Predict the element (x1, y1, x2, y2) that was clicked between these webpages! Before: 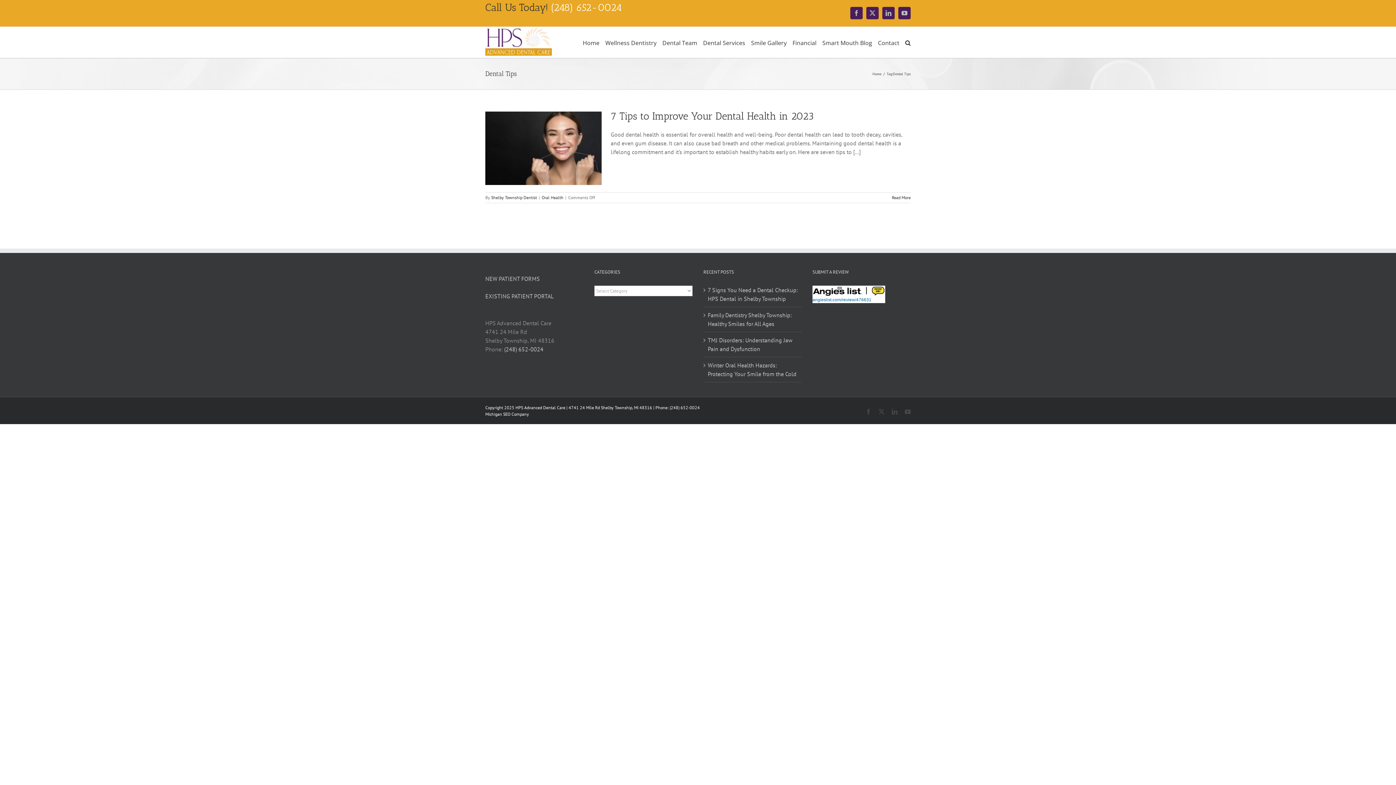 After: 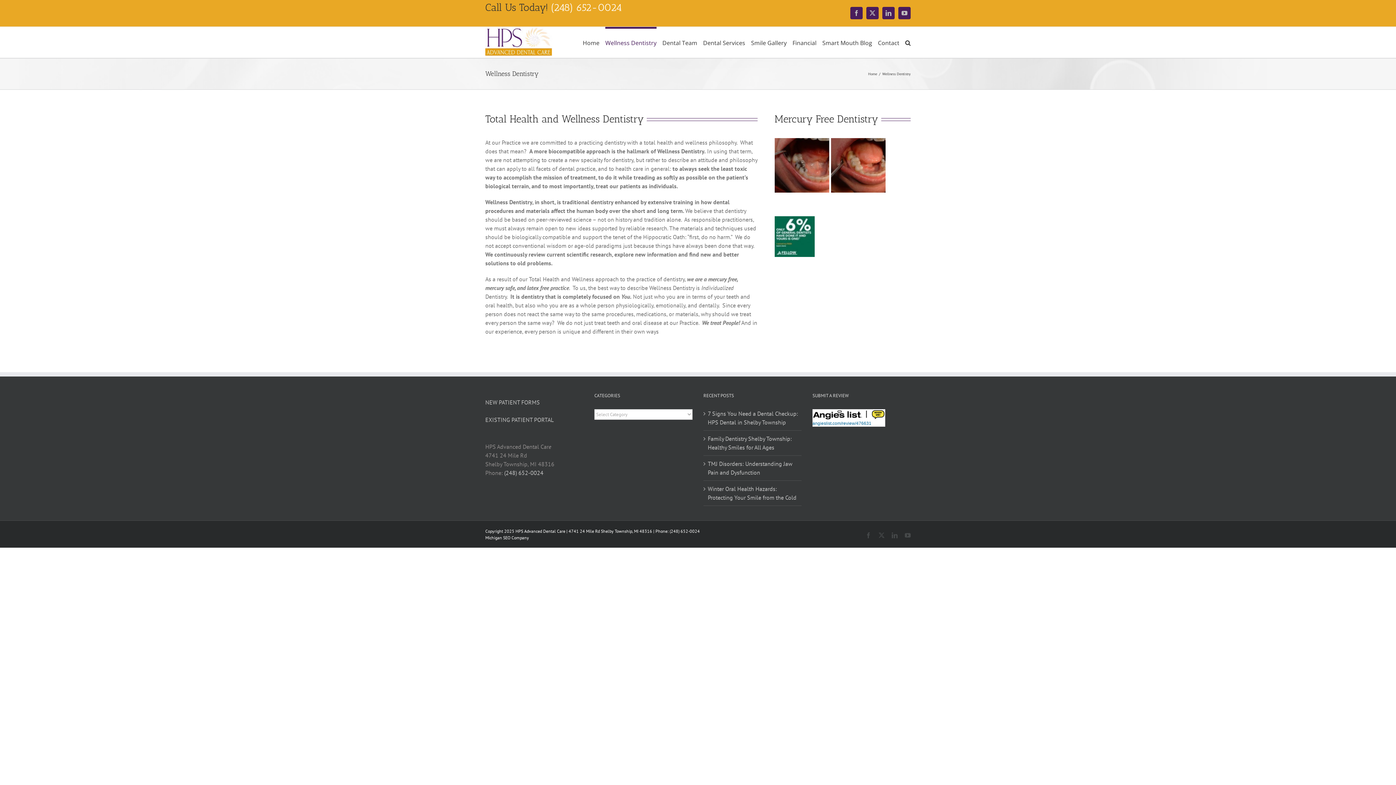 Action: bbox: (605, 26, 656, 57) label: Wellness Dentistry